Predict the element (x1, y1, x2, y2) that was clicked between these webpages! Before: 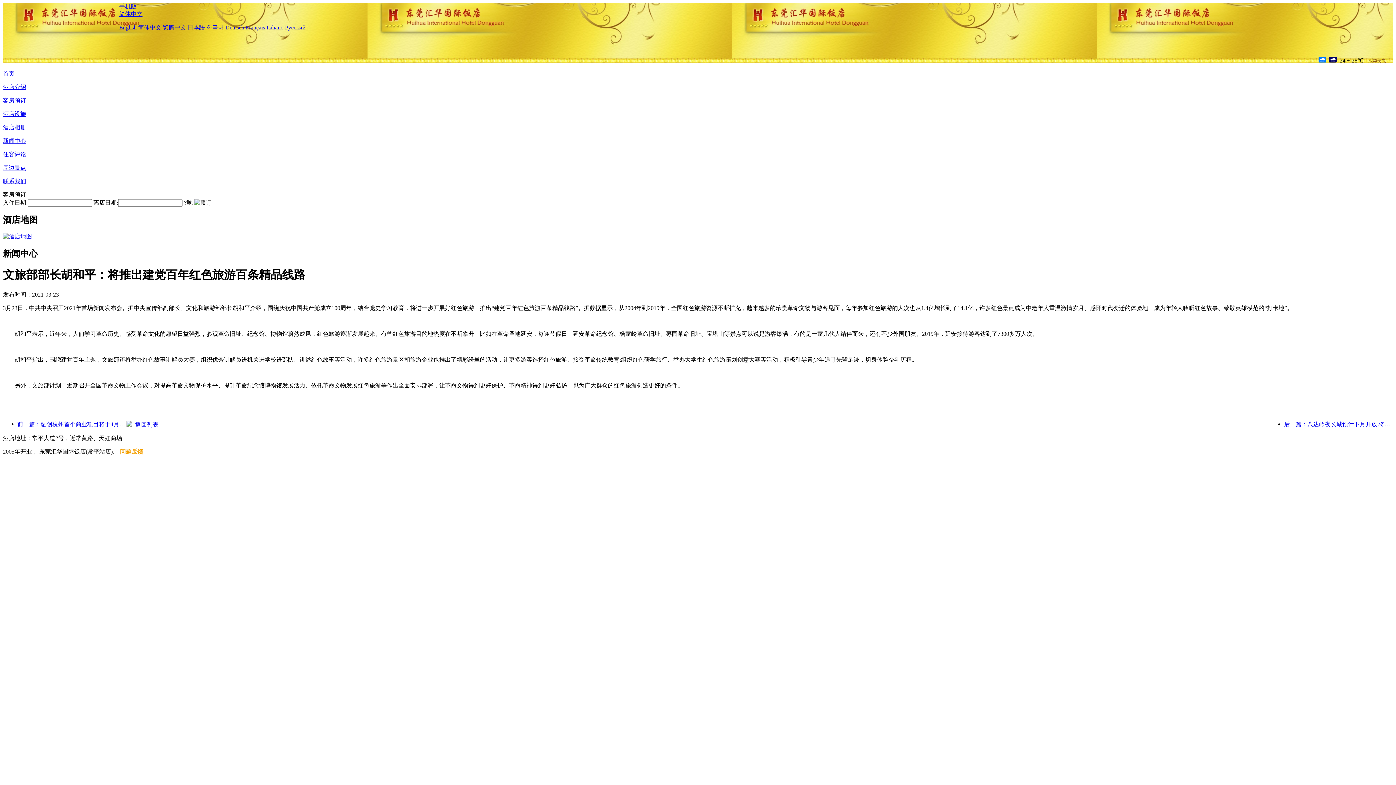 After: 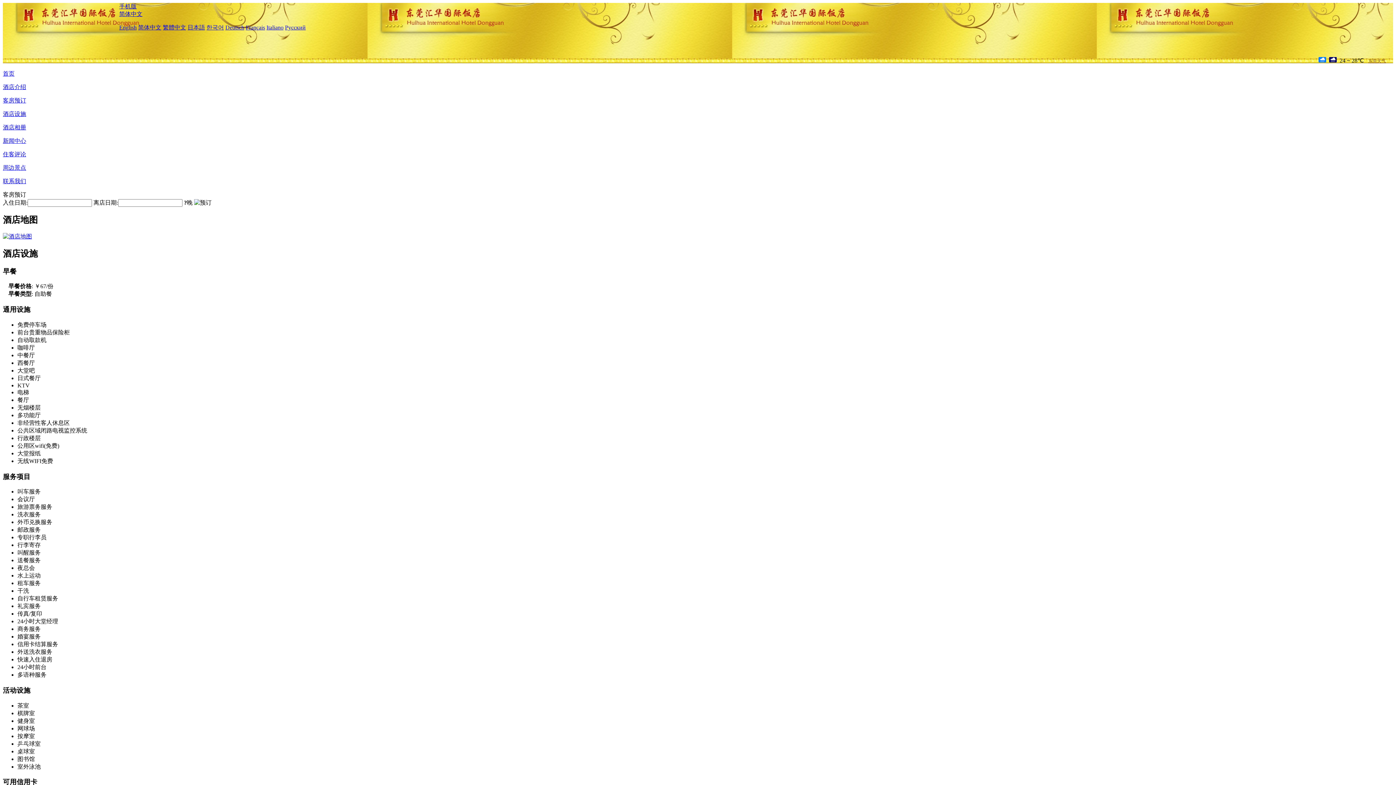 Action: bbox: (2, 110, 26, 117) label: 酒店设施